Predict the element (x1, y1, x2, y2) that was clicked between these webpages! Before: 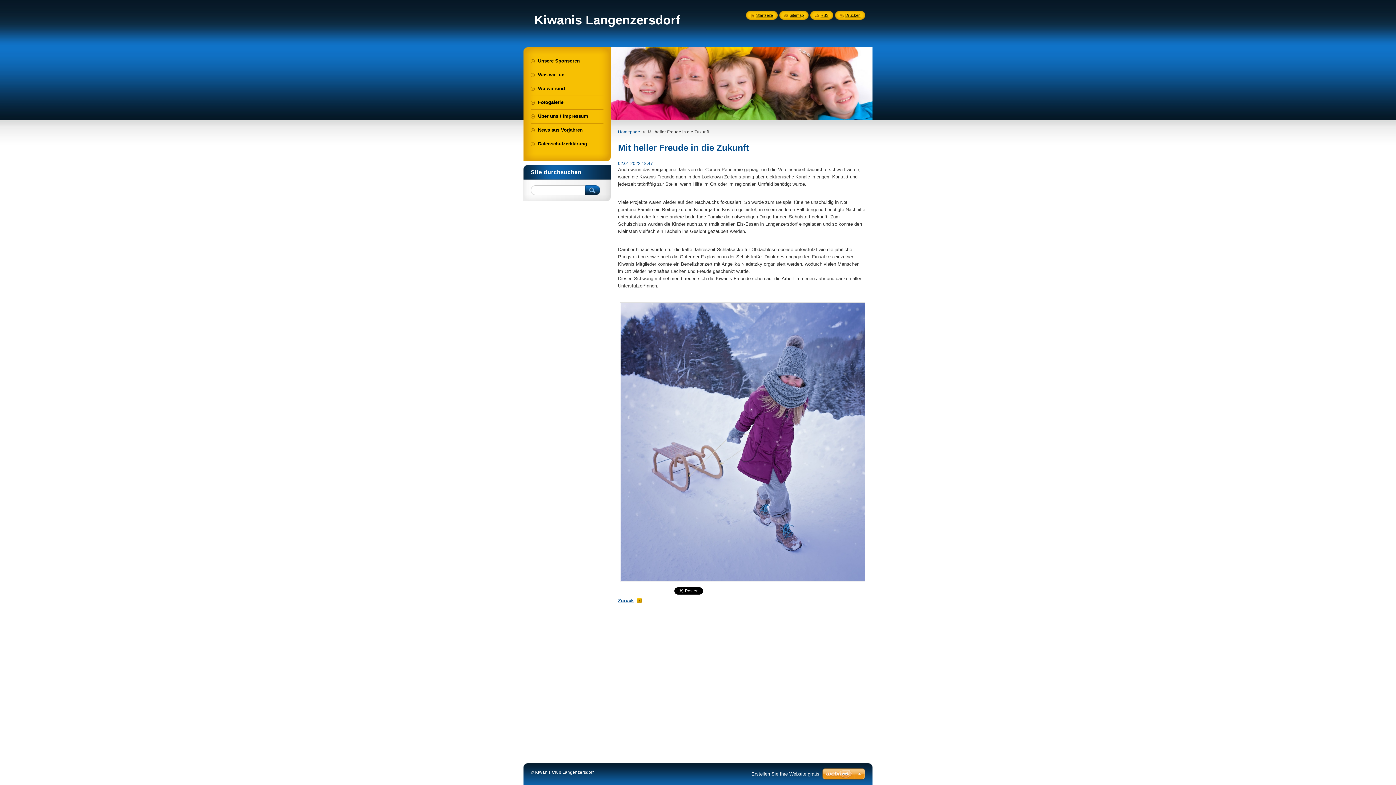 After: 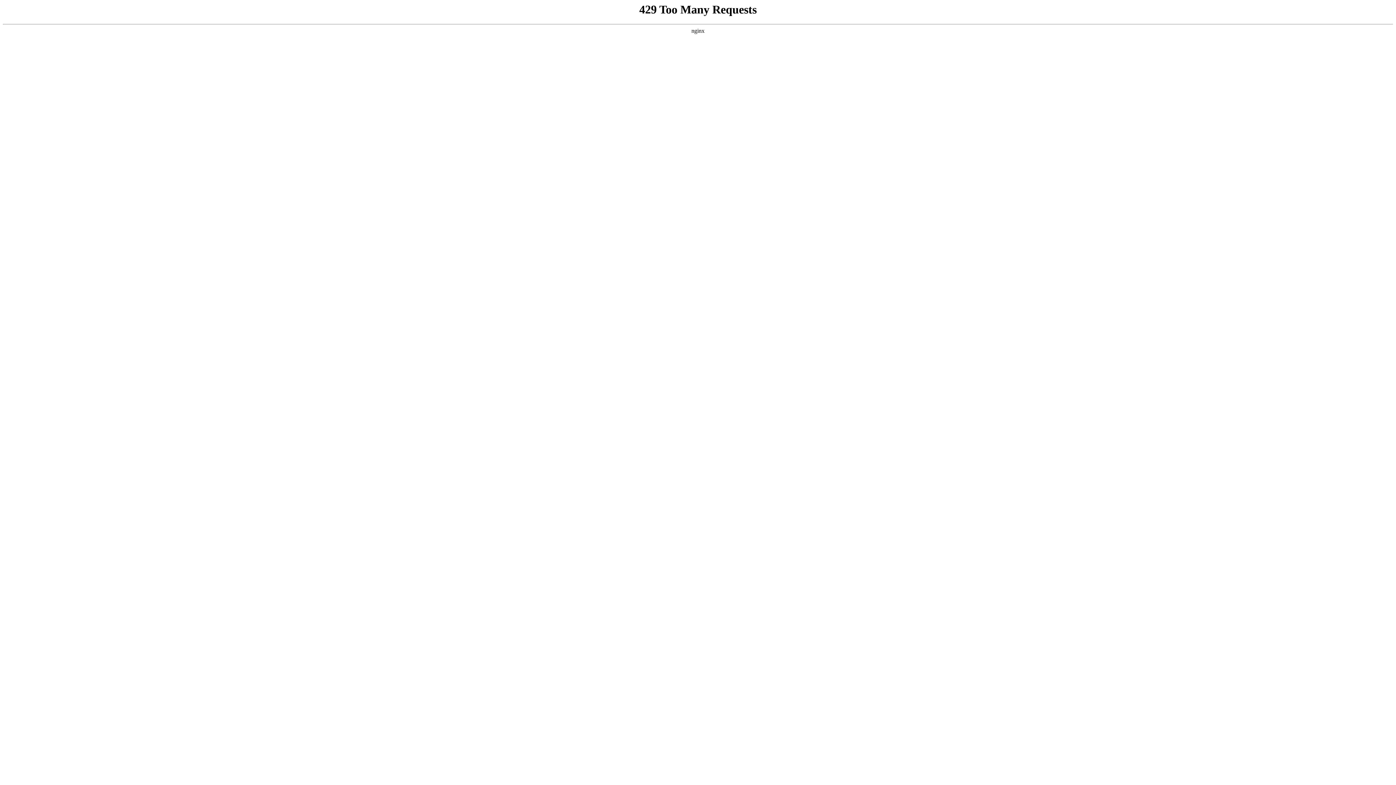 Action: bbox: (822, 768, 865, 781)